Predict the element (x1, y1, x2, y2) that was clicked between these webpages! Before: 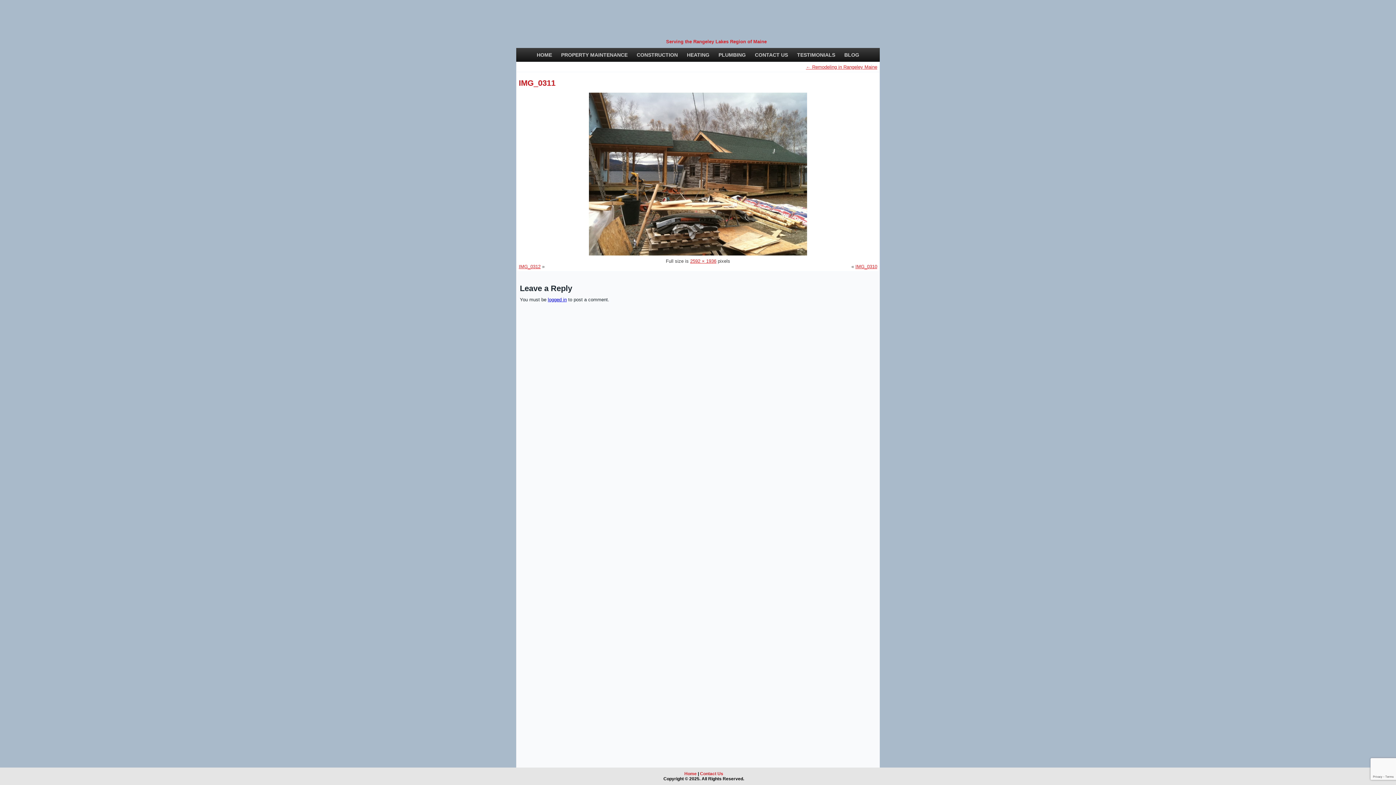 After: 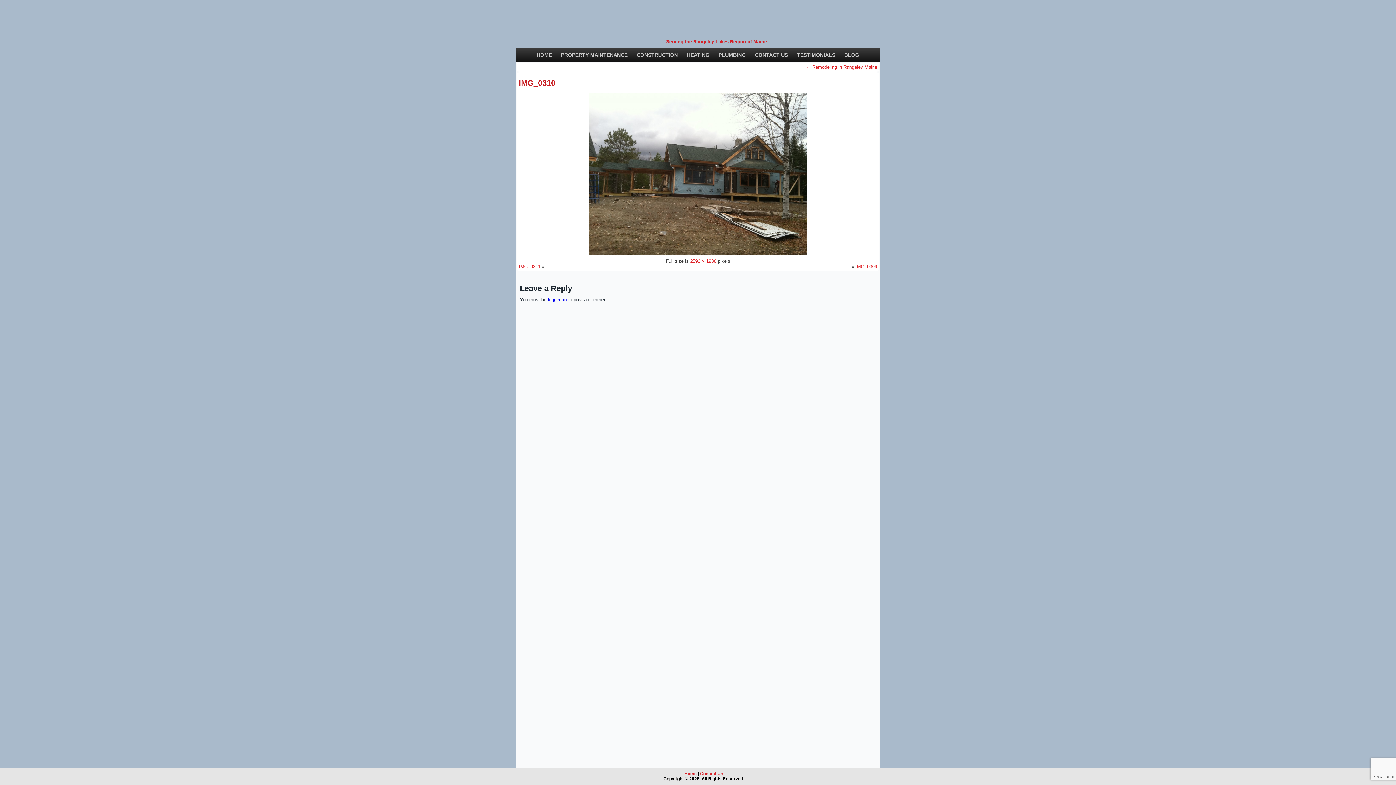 Action: label: IMG_0310 bbox: (855, 264, 877, 269)